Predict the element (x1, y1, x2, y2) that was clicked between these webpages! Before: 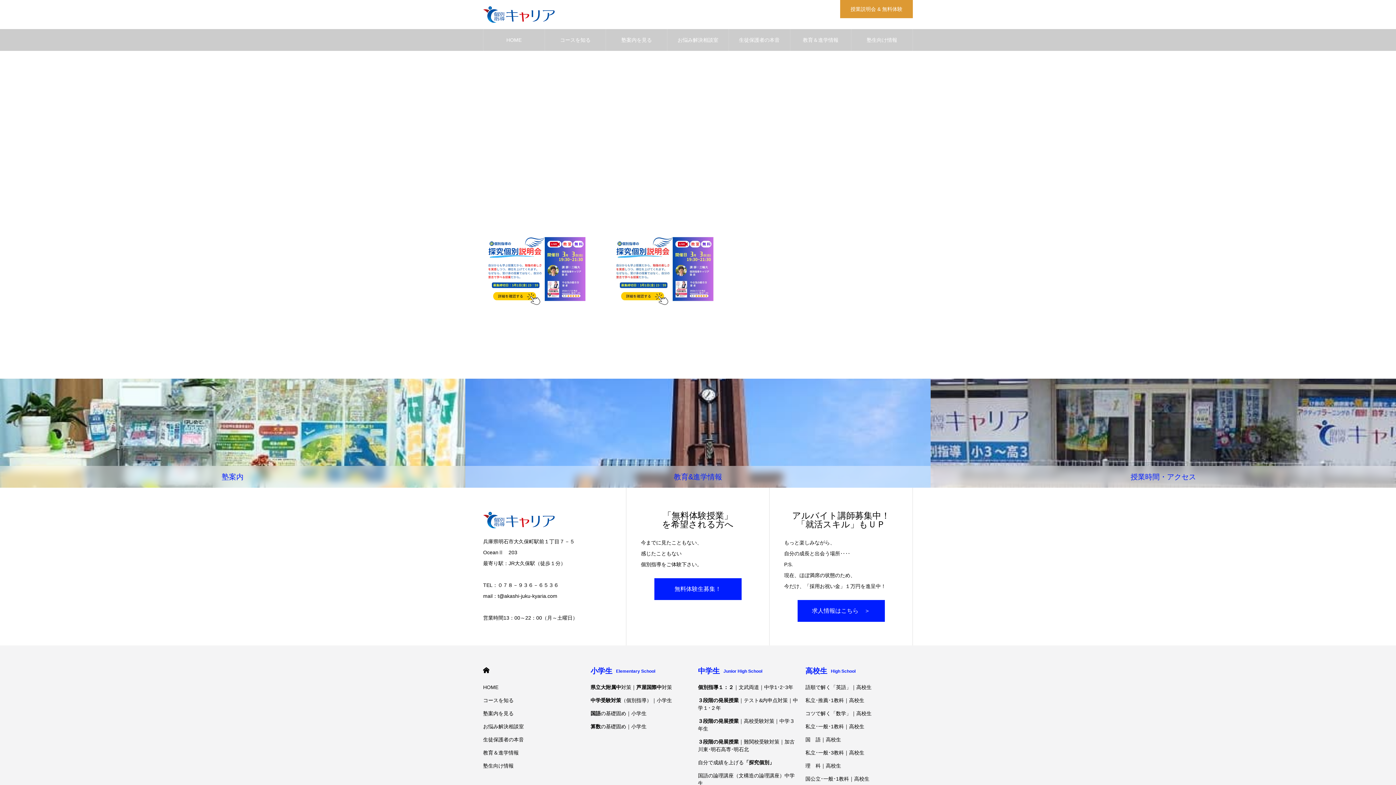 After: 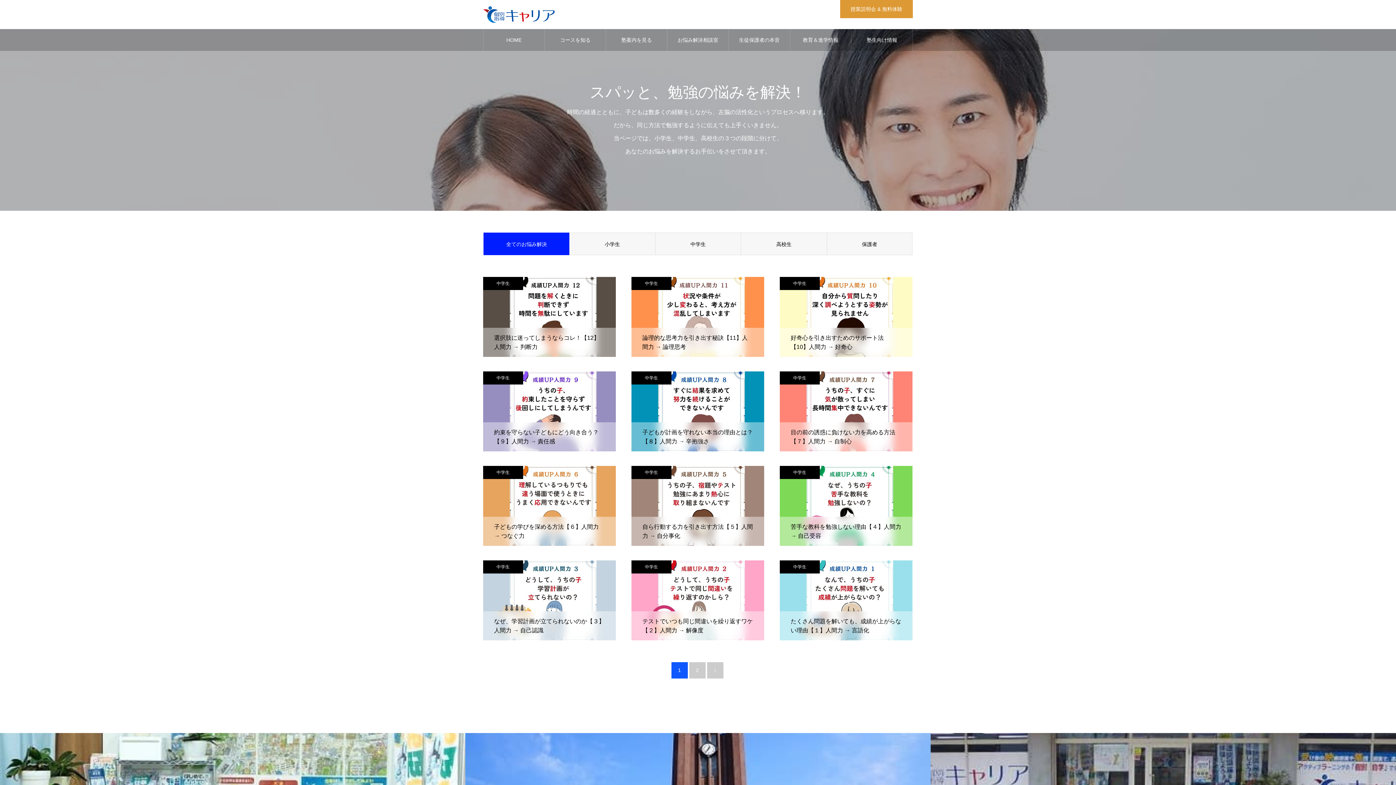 Action: bbox: (483, 723, 583, 730) label: お悩み解決相談室